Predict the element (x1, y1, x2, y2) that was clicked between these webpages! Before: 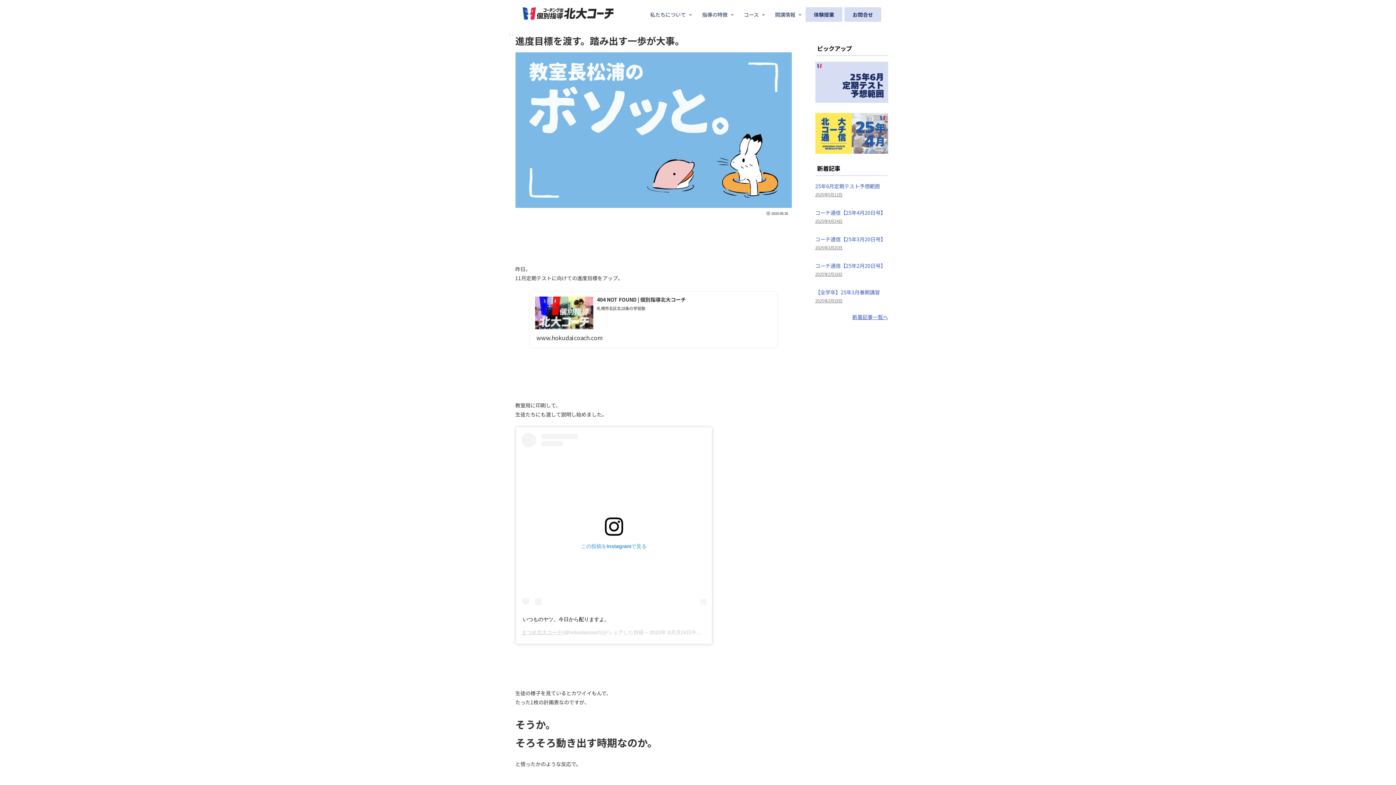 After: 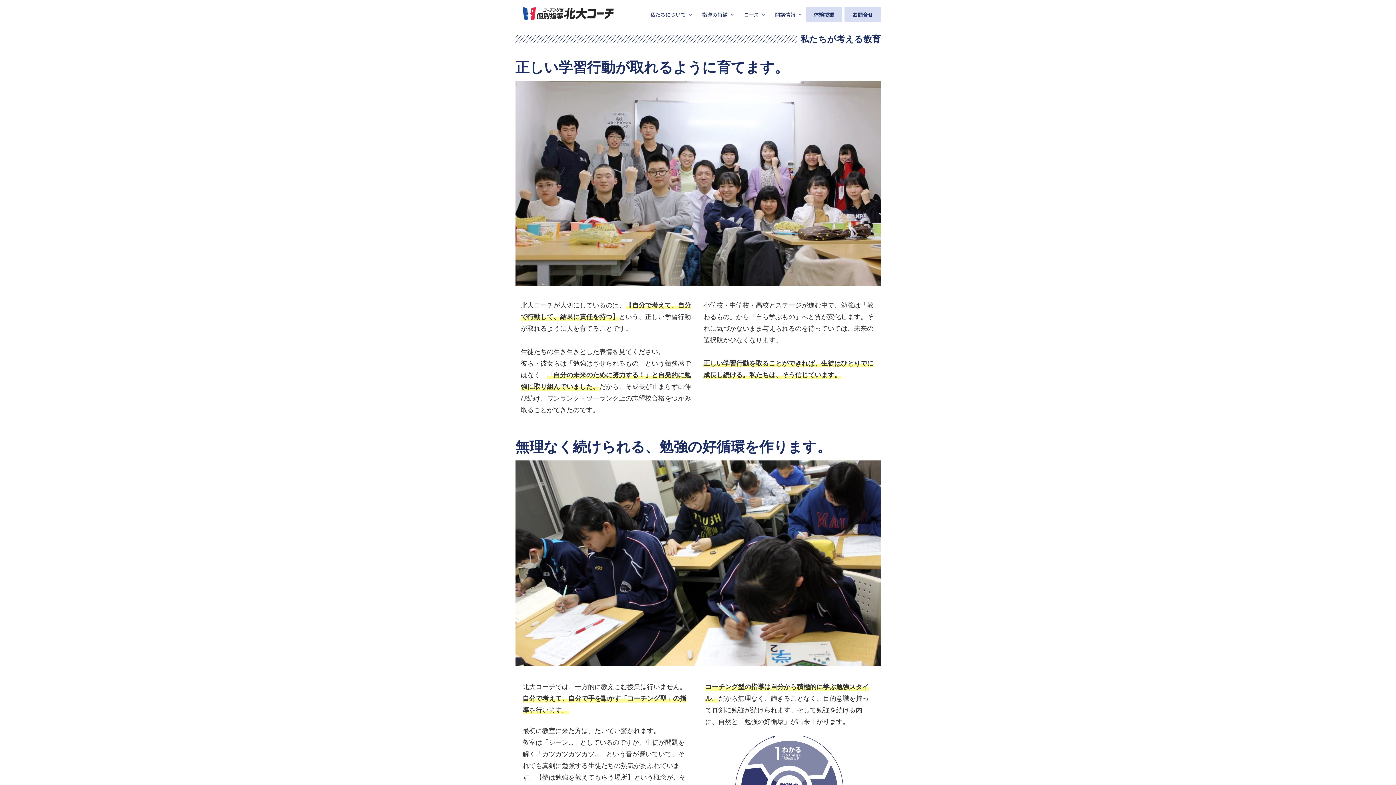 Action: bbox: (642, 7, 694, 21) label: 私たちについて